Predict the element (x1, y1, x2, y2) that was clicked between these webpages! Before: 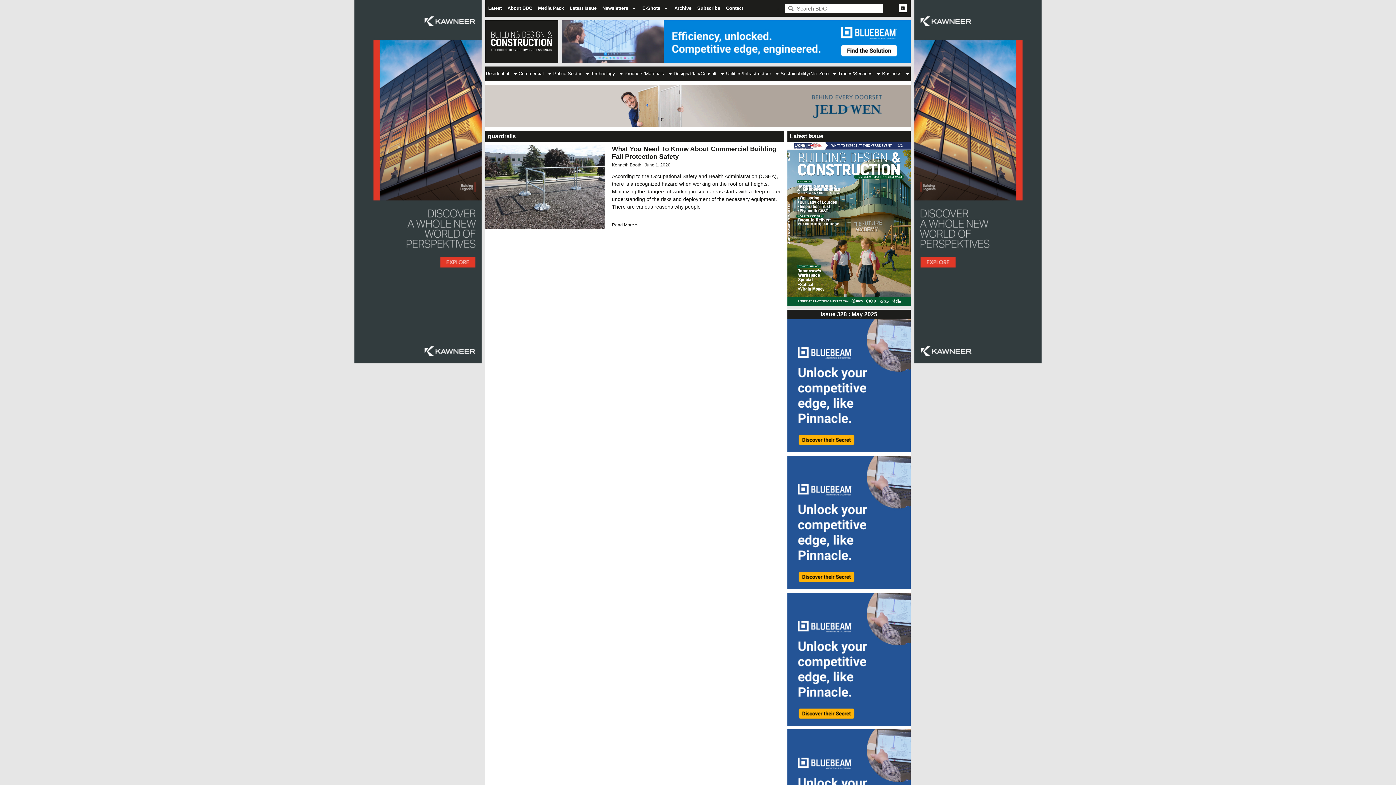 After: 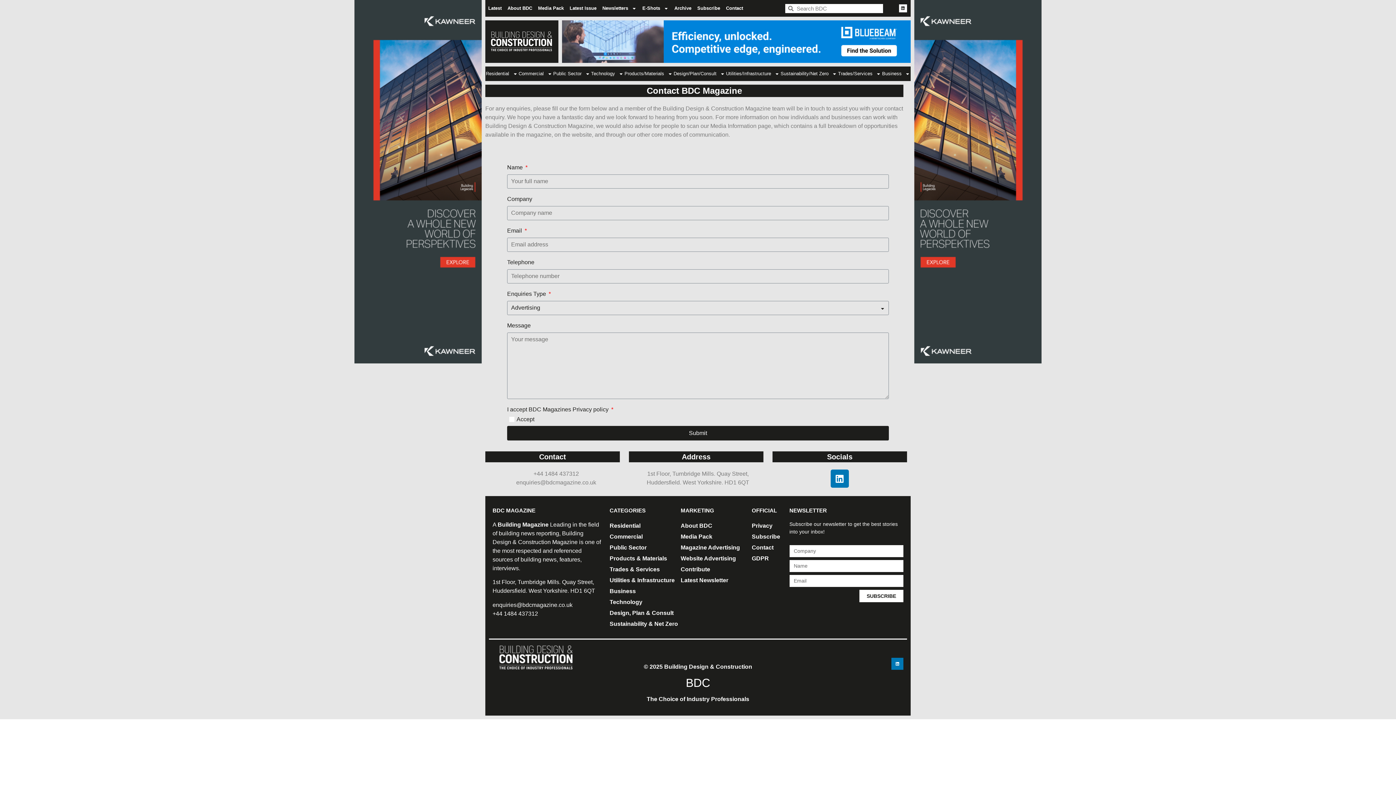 Action: bbox: (723, 0, 746, 16) label: Contact